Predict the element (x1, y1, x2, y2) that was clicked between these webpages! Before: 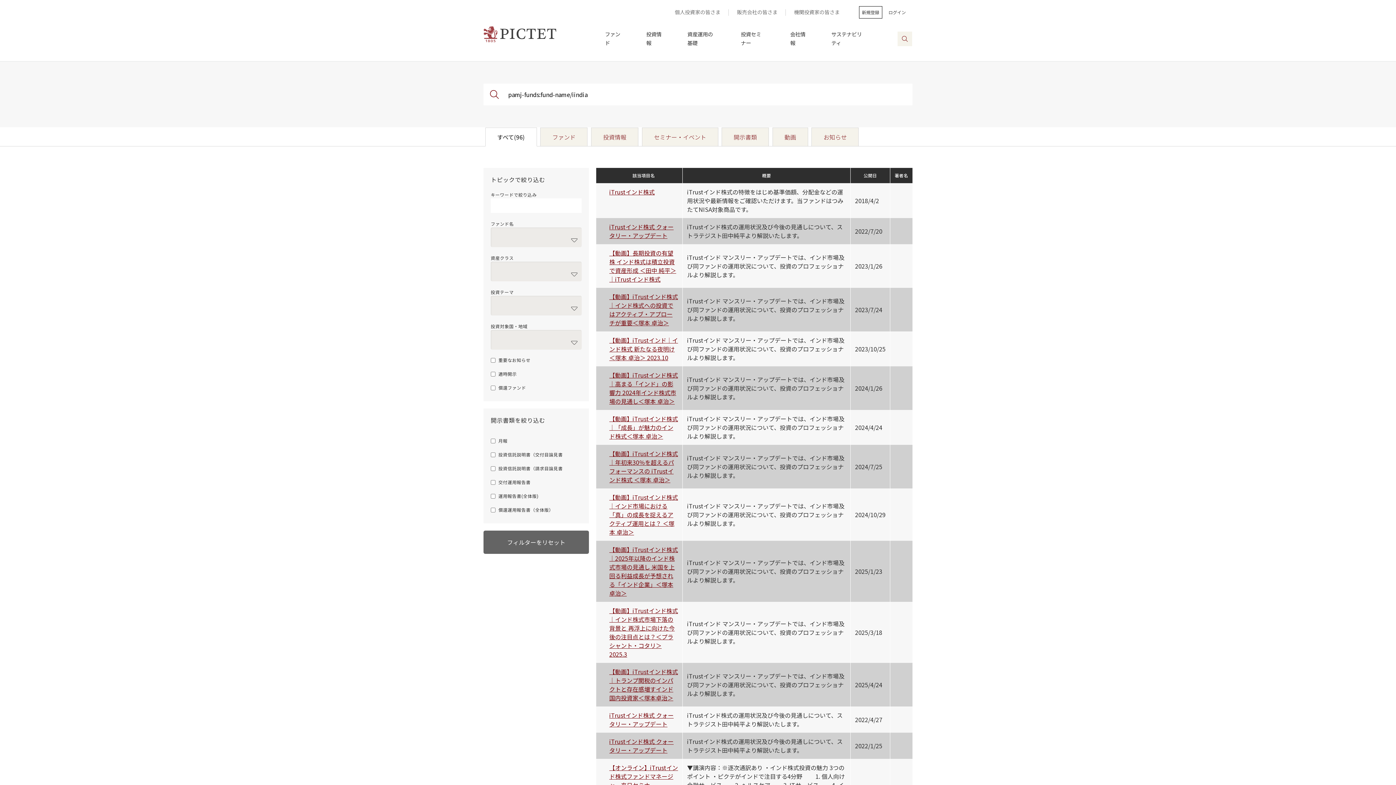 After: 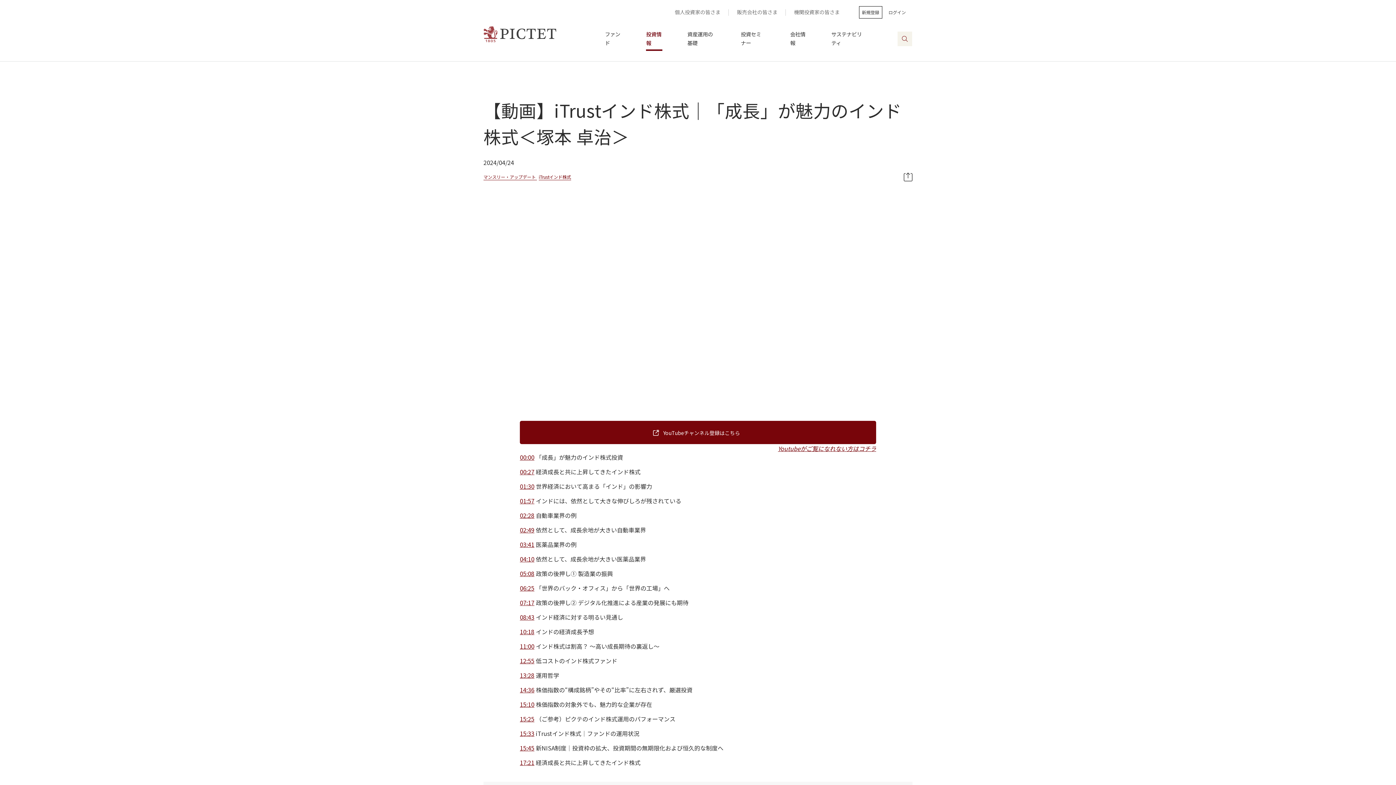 Action: label: 【動画】iTrustインド株式｜「成長」が魅力のインド株式＜塚本 卓治＞ bbox: (609, 414, 678, 440)